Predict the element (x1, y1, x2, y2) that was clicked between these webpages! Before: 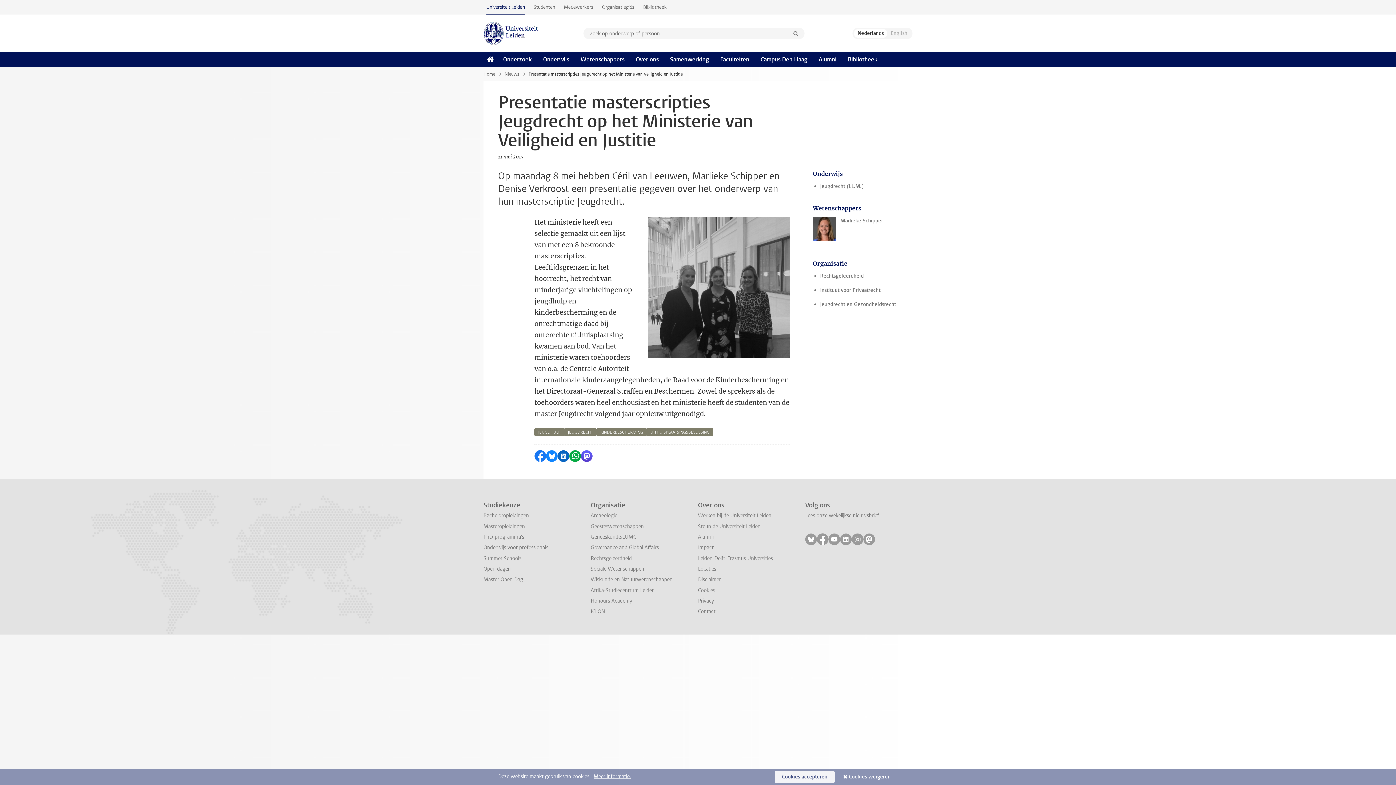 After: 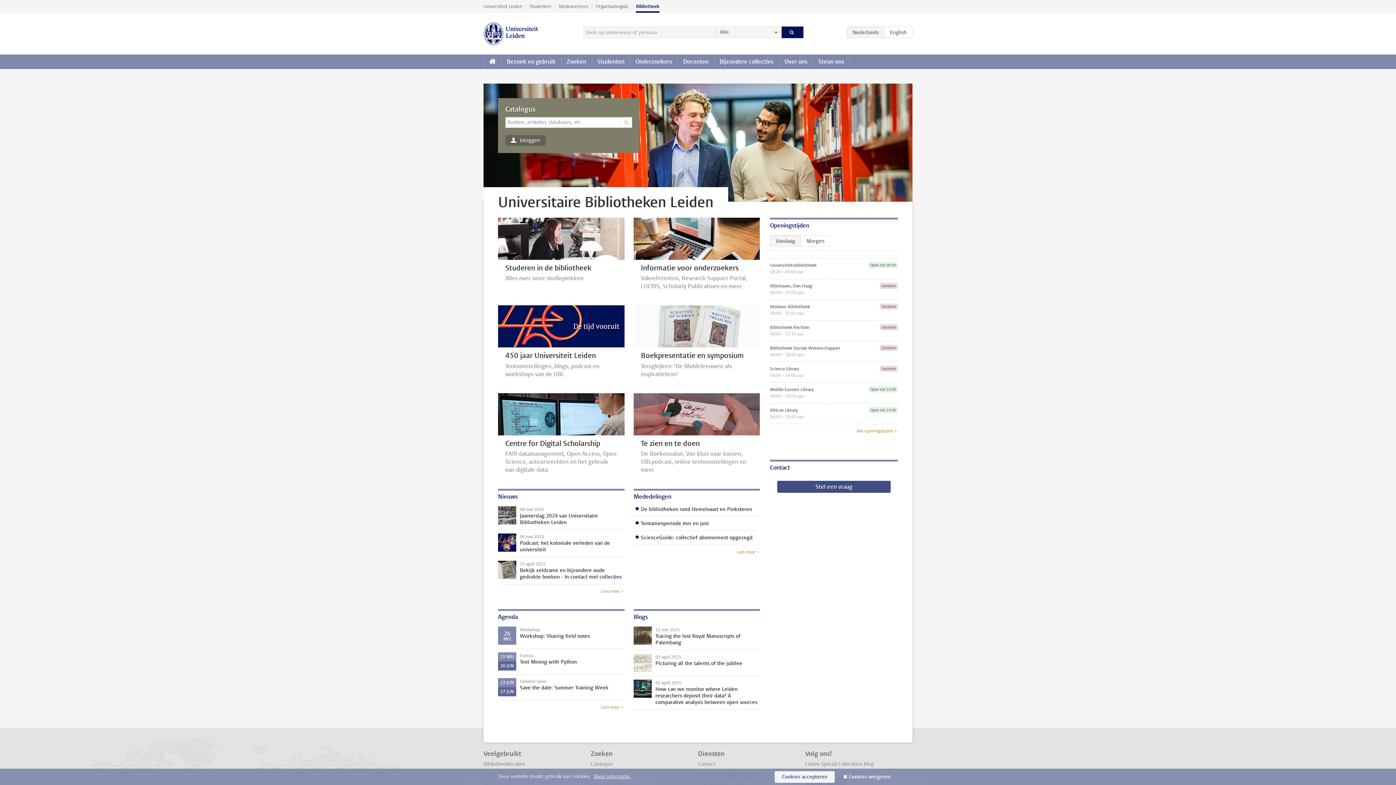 Action: bbox: (638, 0, 671, 14) label: Bibliotheek